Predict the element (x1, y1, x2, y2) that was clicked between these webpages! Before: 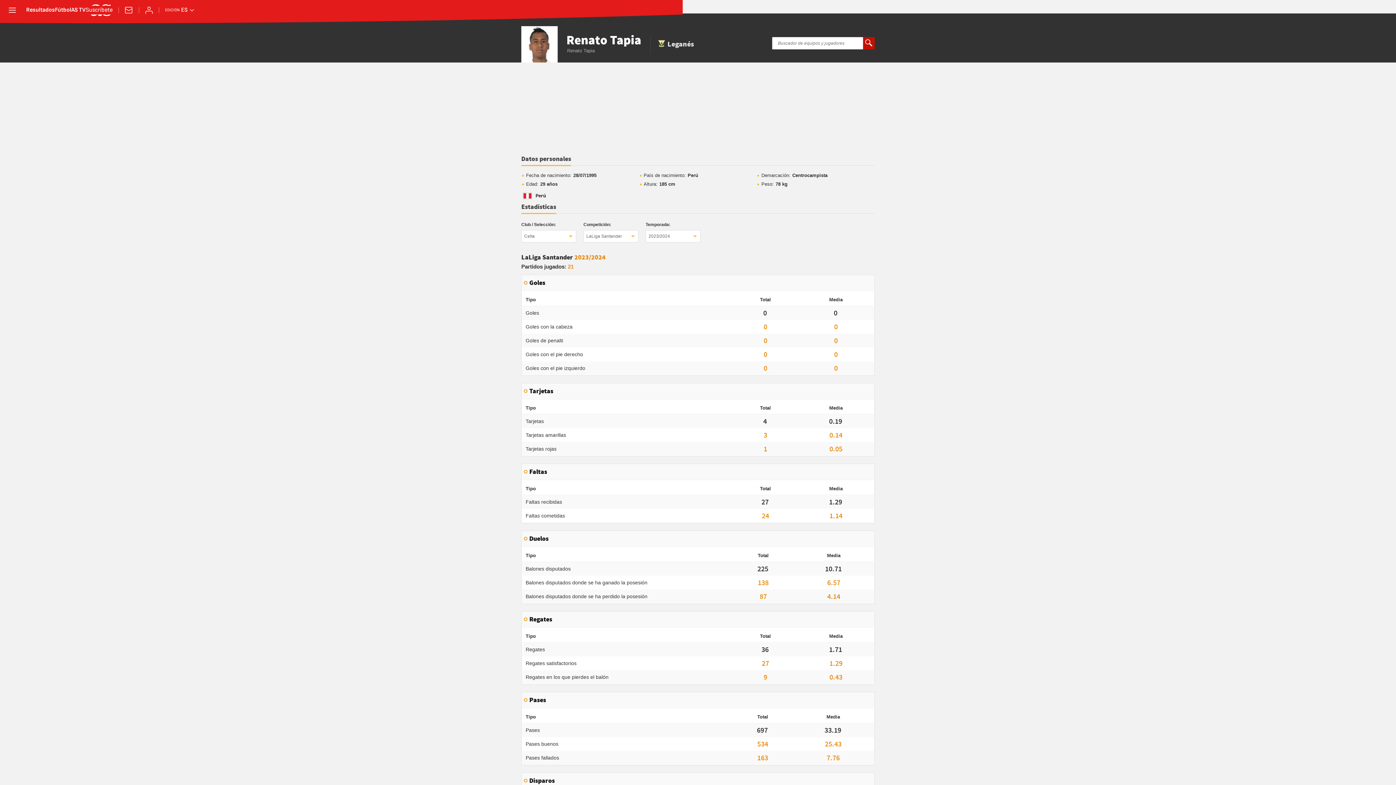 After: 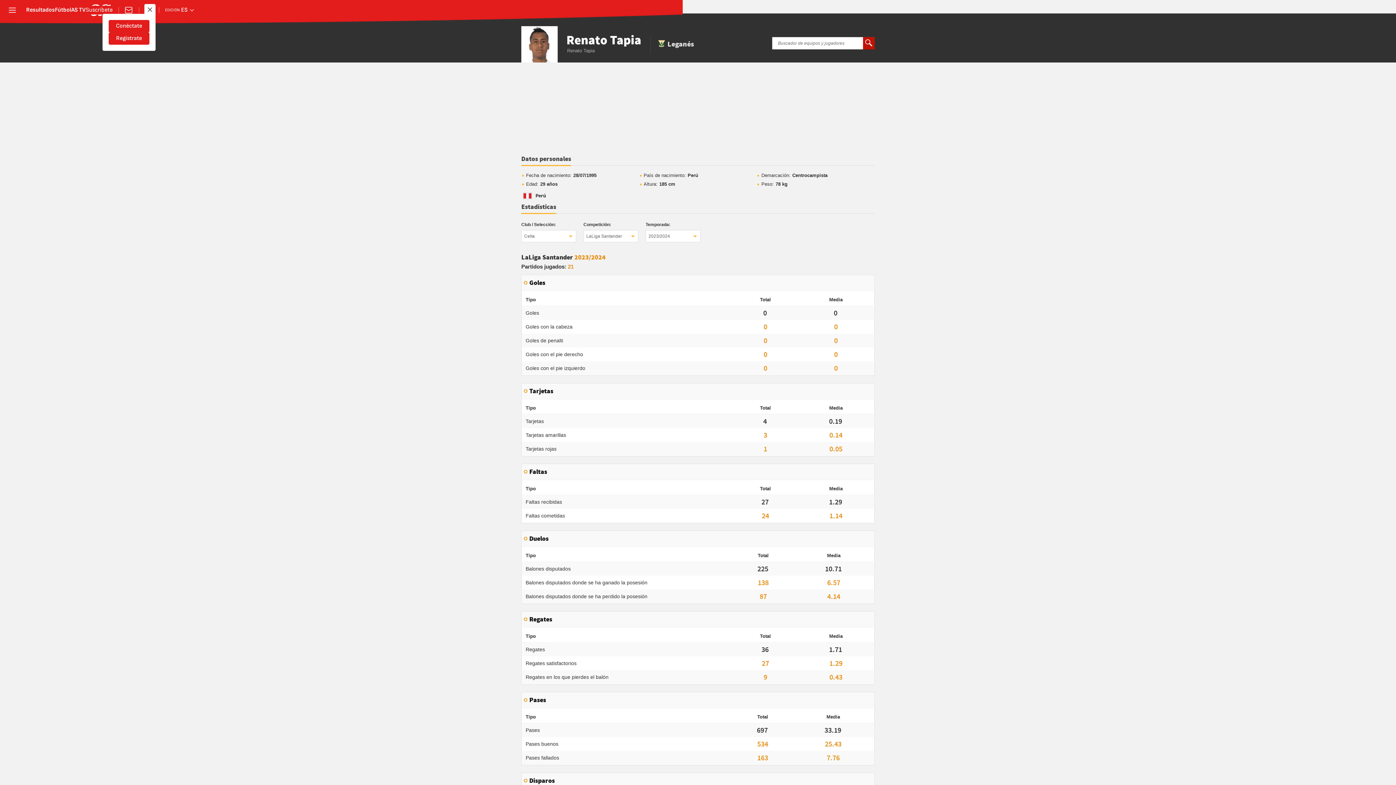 Action: bbox: (144, 5, 153, 14) label: Conéctate